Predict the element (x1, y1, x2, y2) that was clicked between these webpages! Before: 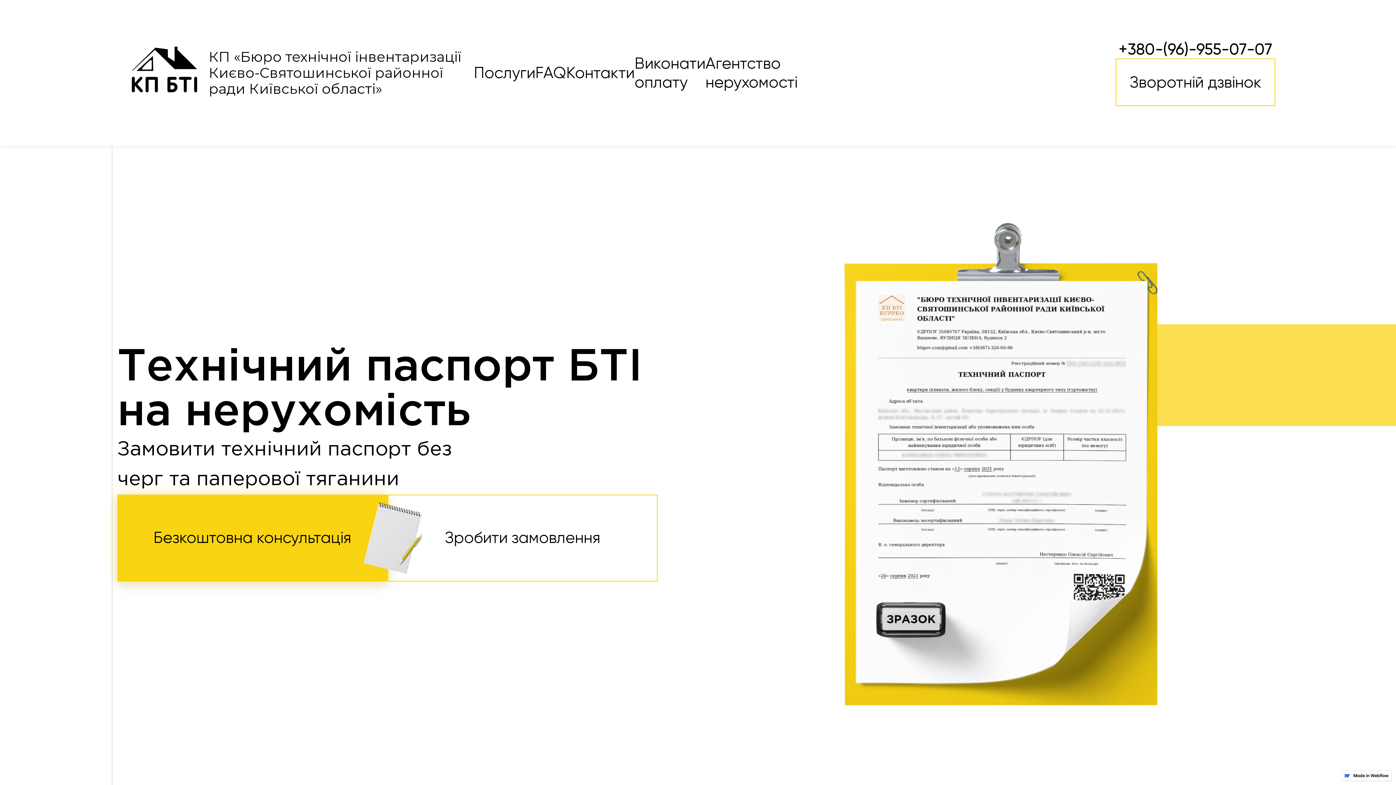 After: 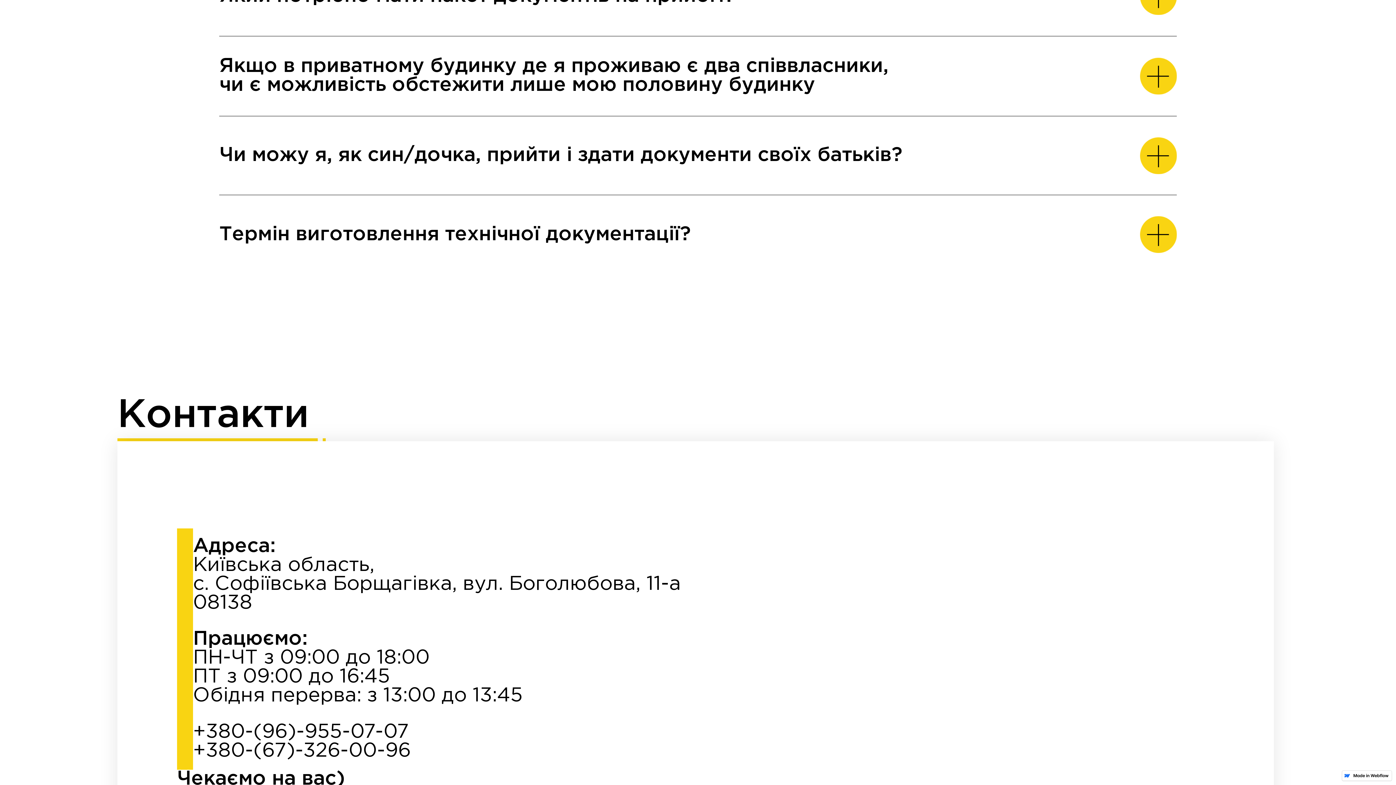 Action: label: Контакти bbox: (566, 63, 634, 82)